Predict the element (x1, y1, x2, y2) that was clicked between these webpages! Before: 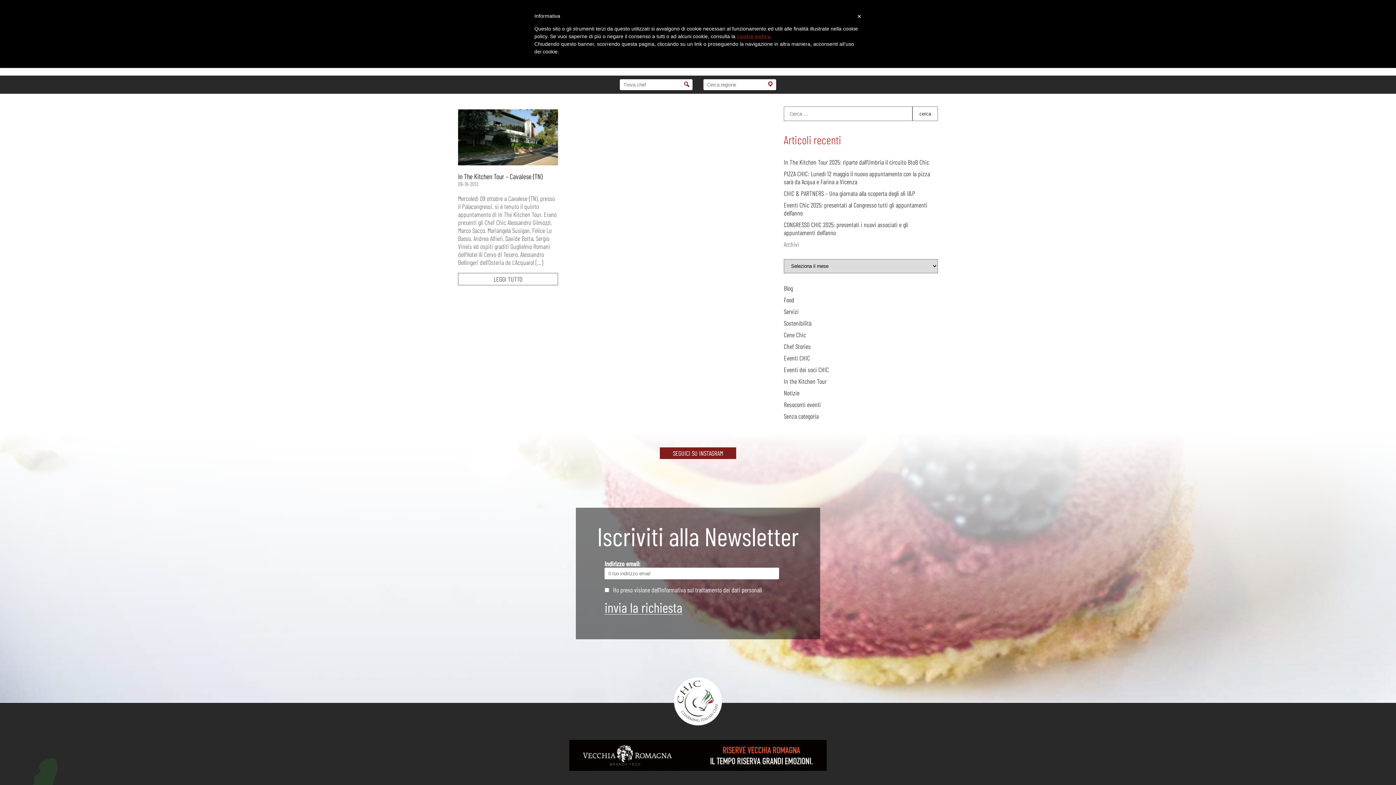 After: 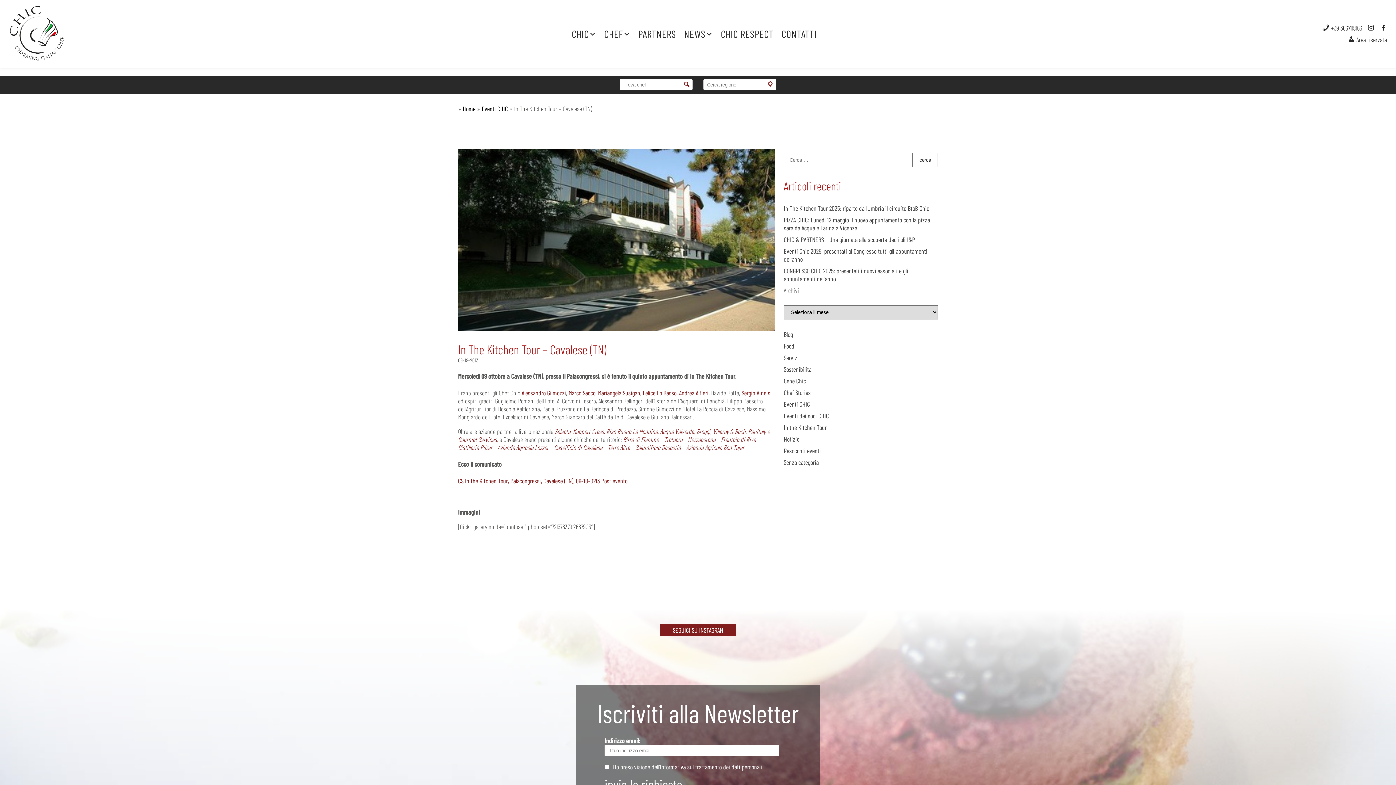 Action: label: In The Kitchen Tour – Cavalese (TN) bbox: (458, 172, 558, 180)